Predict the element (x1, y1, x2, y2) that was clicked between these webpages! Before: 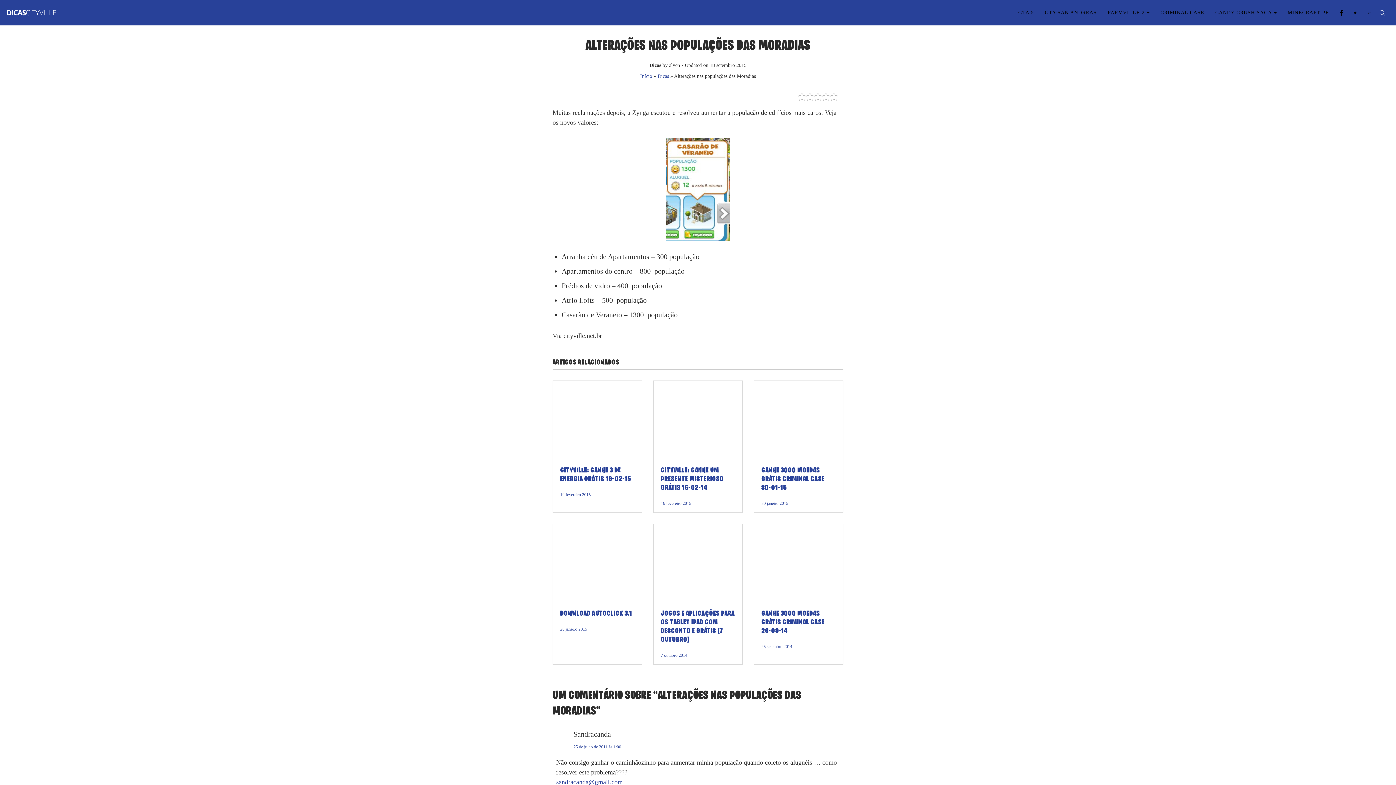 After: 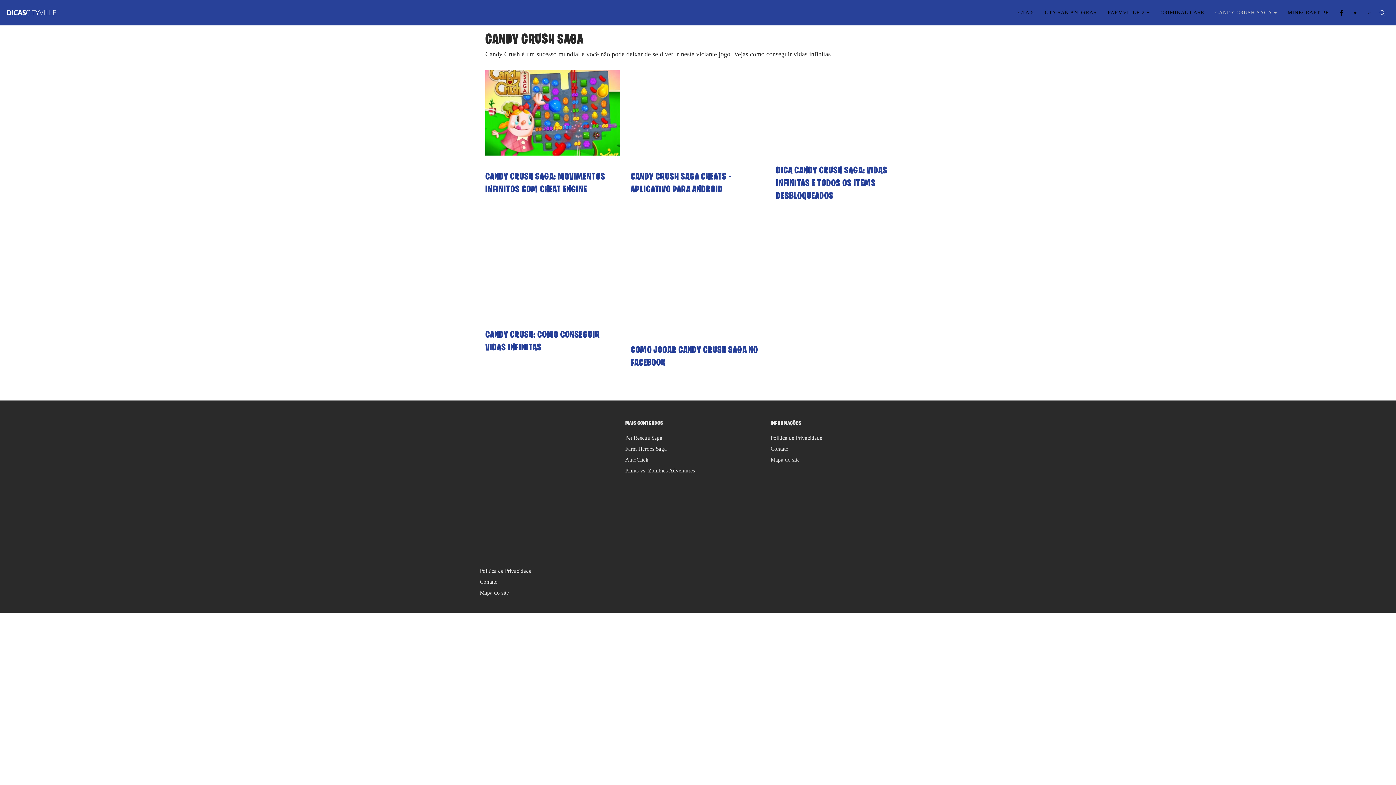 Action: bbox: (1210, 6, 1282, 18) label: CANDY CRUSH SAGA